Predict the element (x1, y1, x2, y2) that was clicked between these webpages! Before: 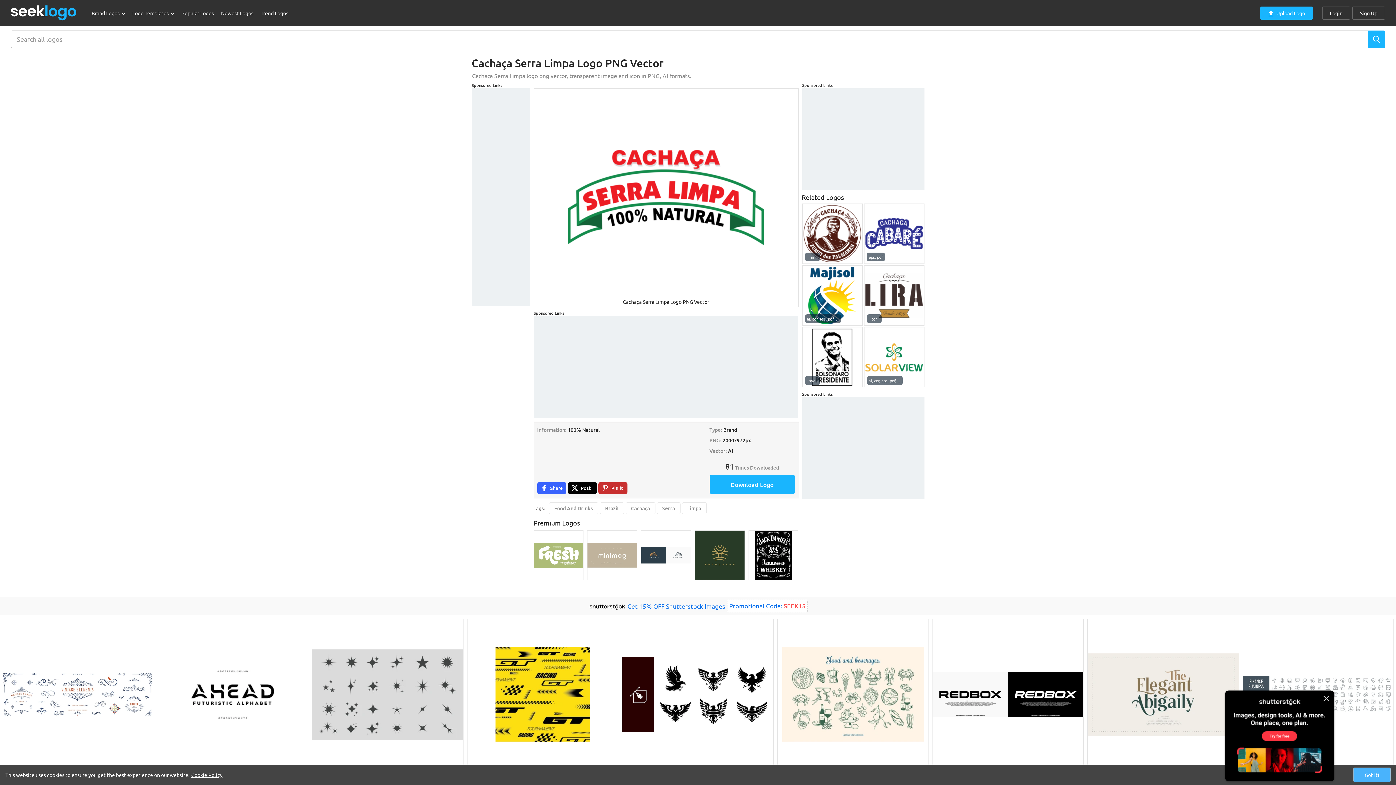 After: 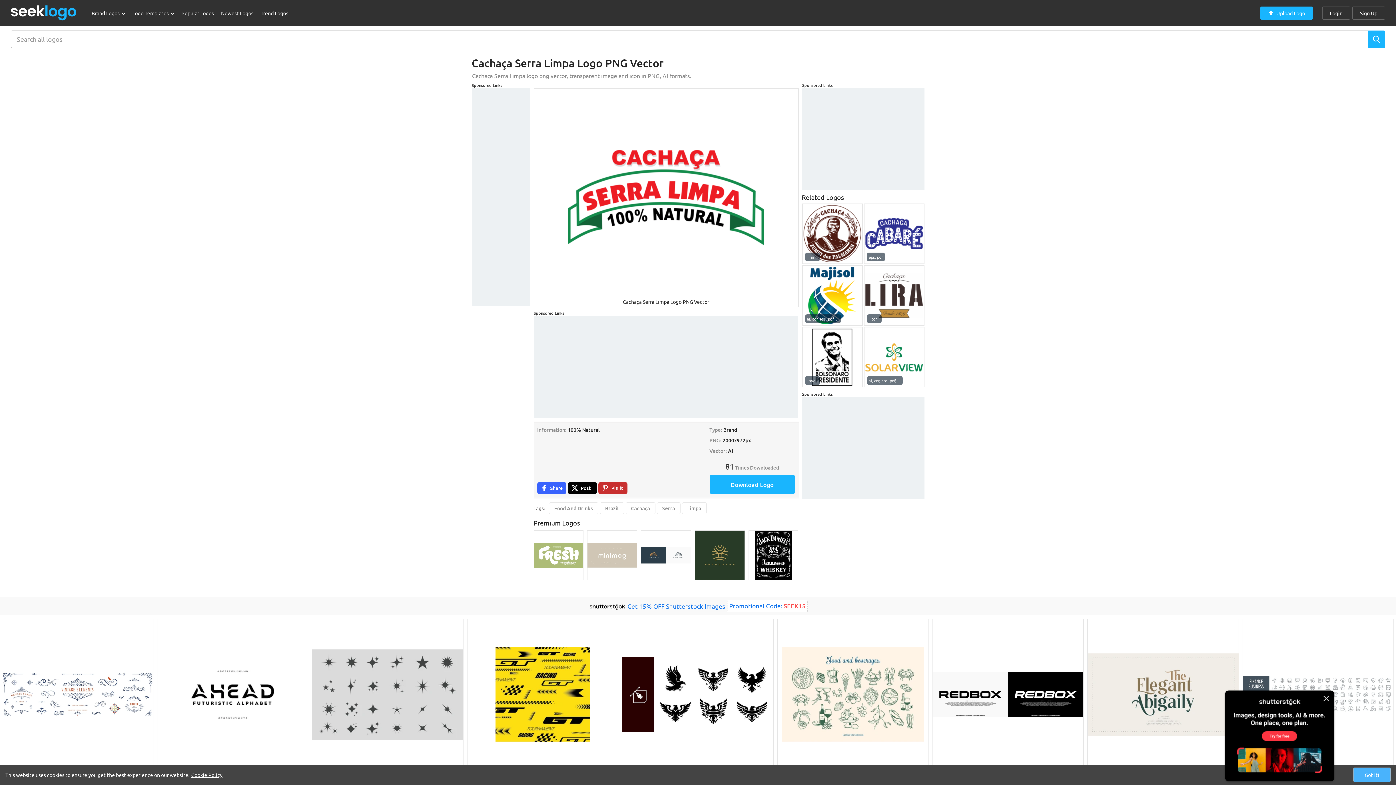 Action: bbox: (587, 530, 637, 580)